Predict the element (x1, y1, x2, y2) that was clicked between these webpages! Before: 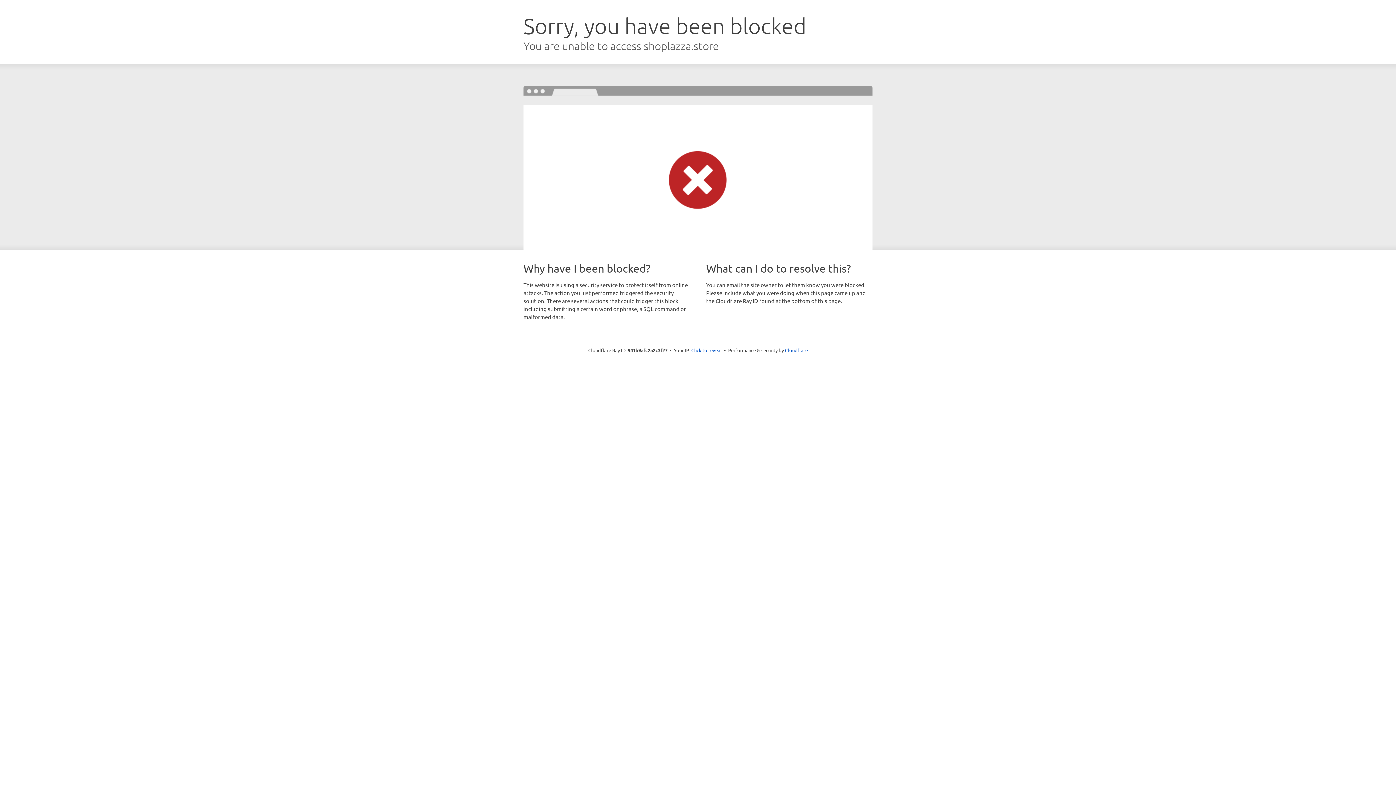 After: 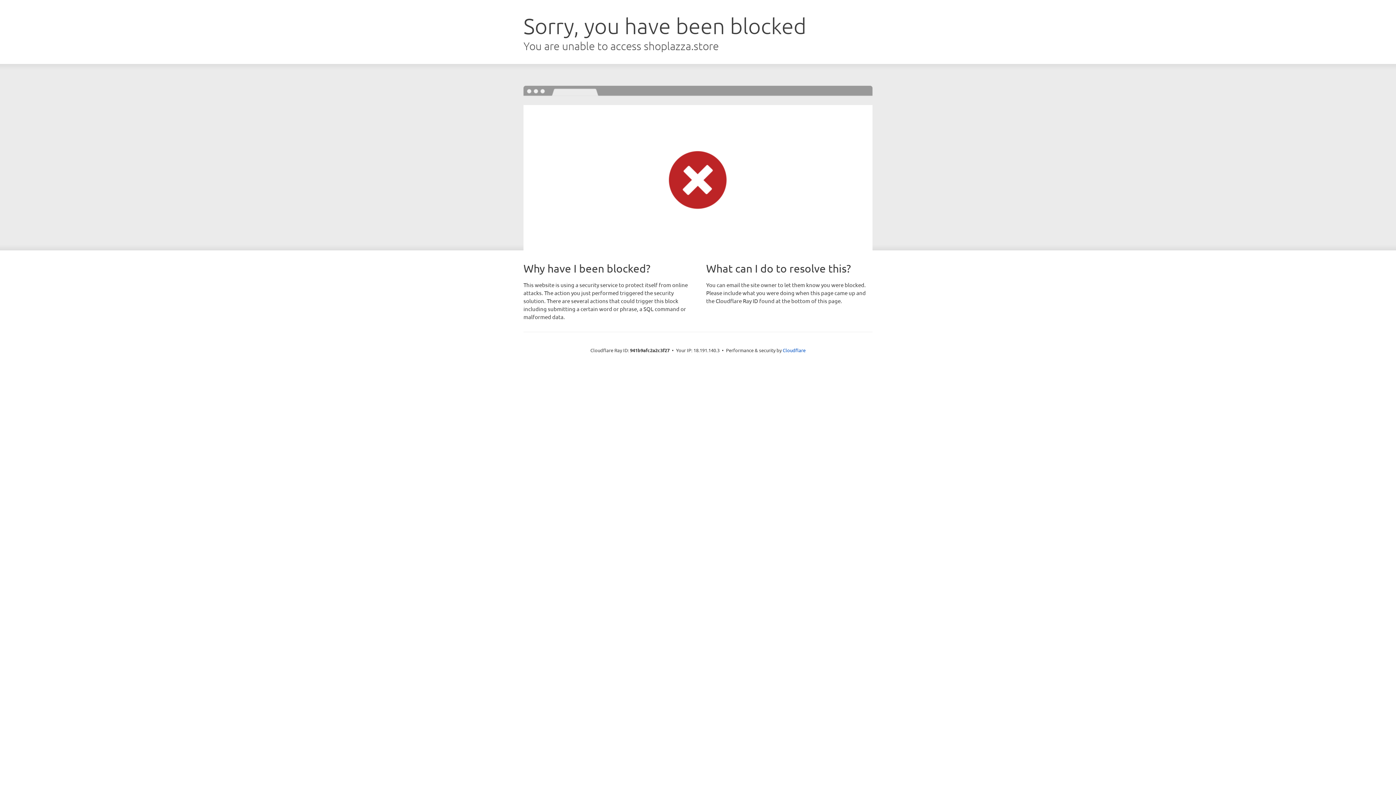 Action: bbox: (691, 346, 722, 353) label: Click to reveal